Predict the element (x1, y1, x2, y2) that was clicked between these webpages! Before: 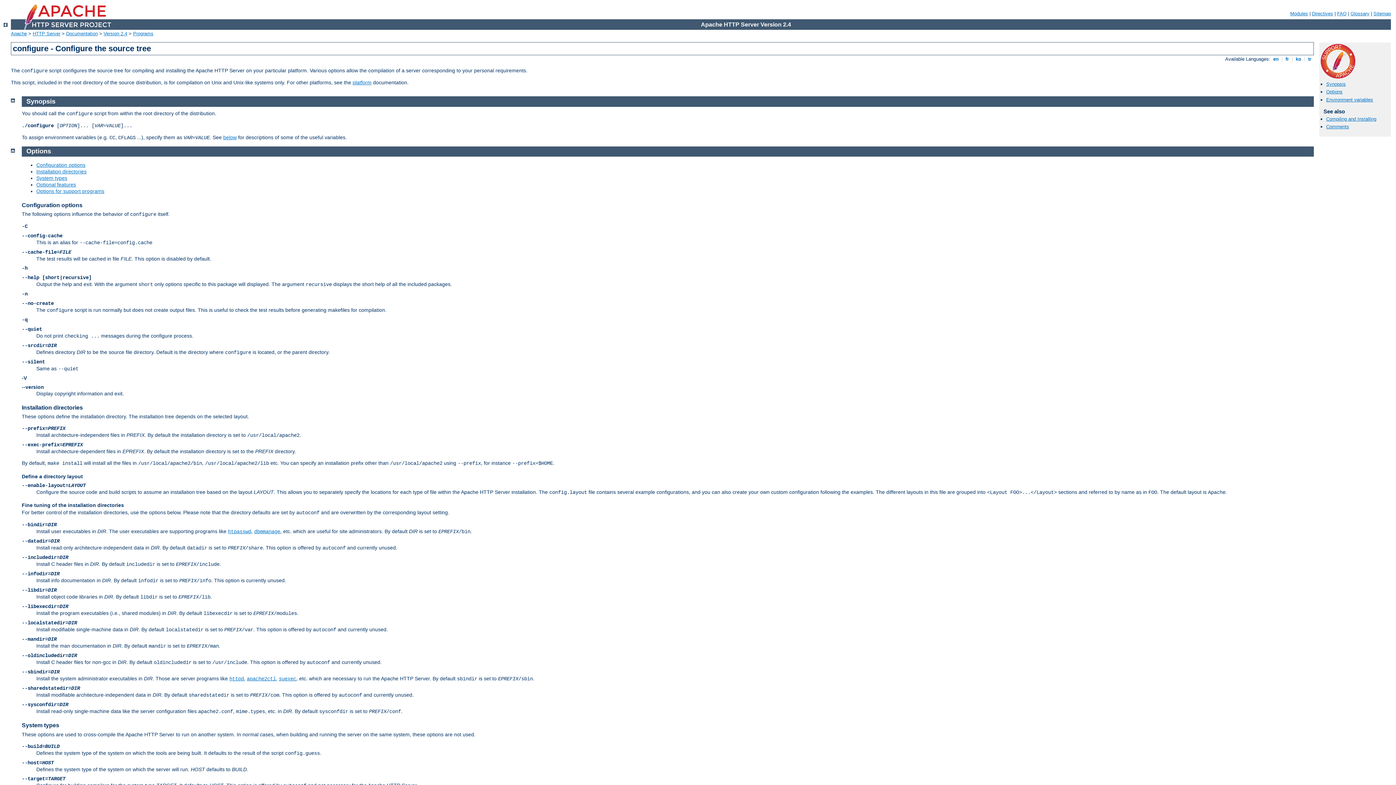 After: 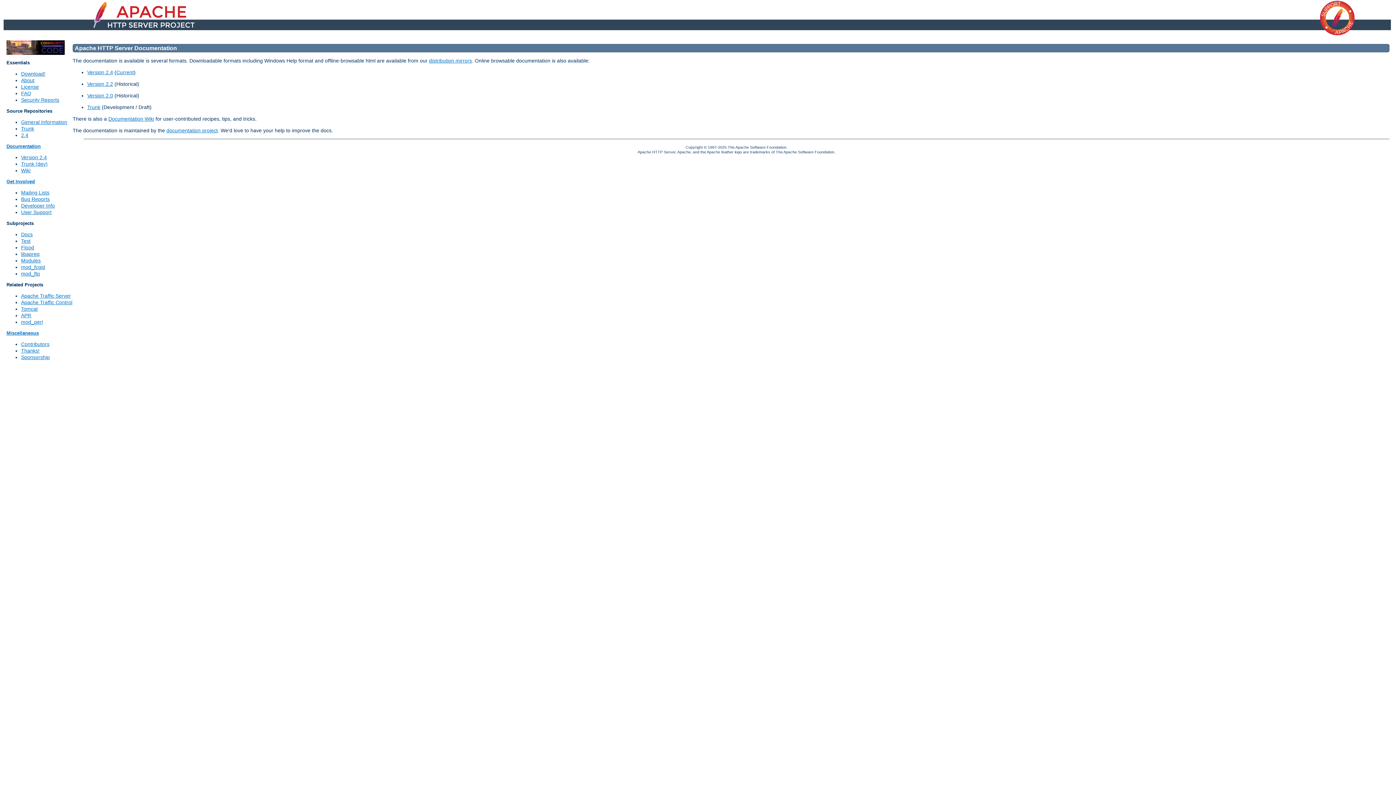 Action: bbox: (66, 30, 97, 36) label: Documentation